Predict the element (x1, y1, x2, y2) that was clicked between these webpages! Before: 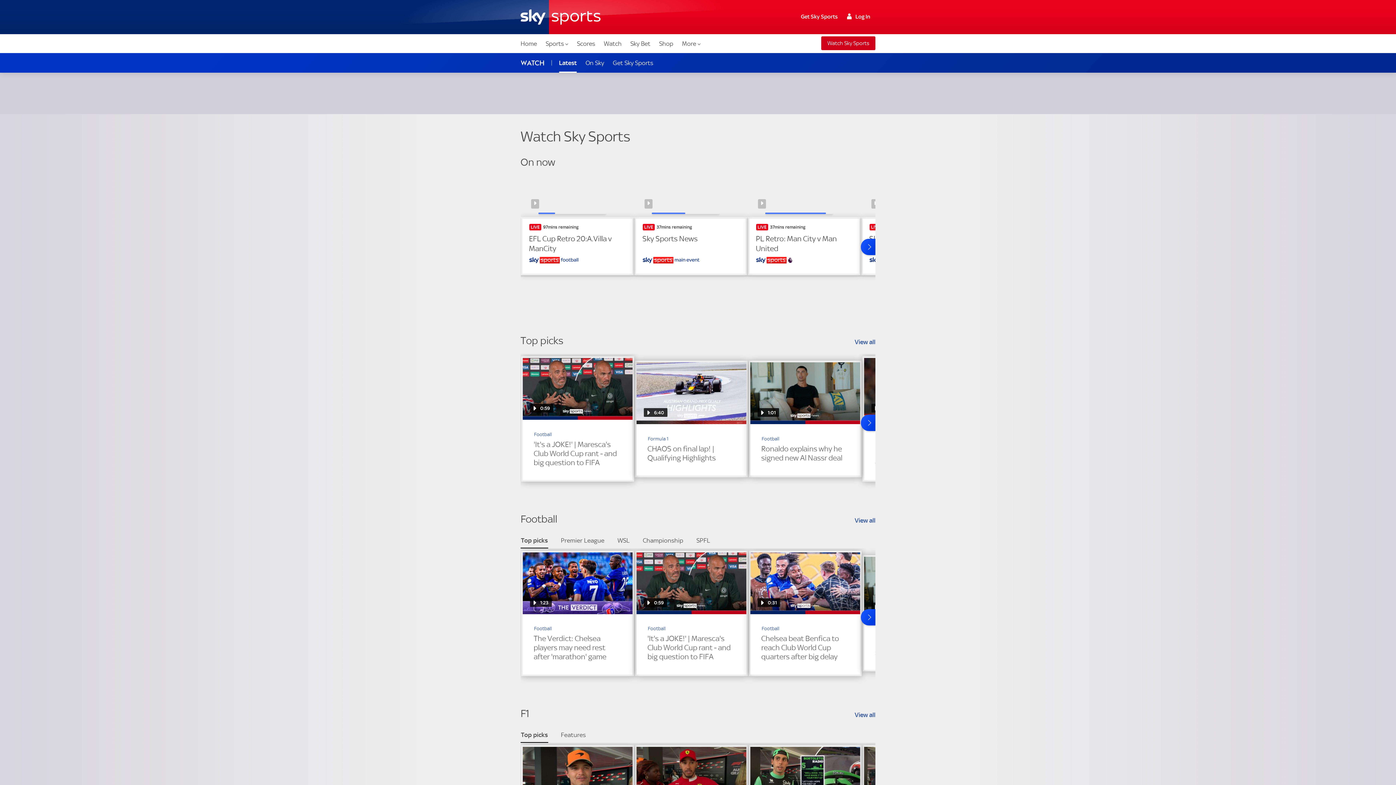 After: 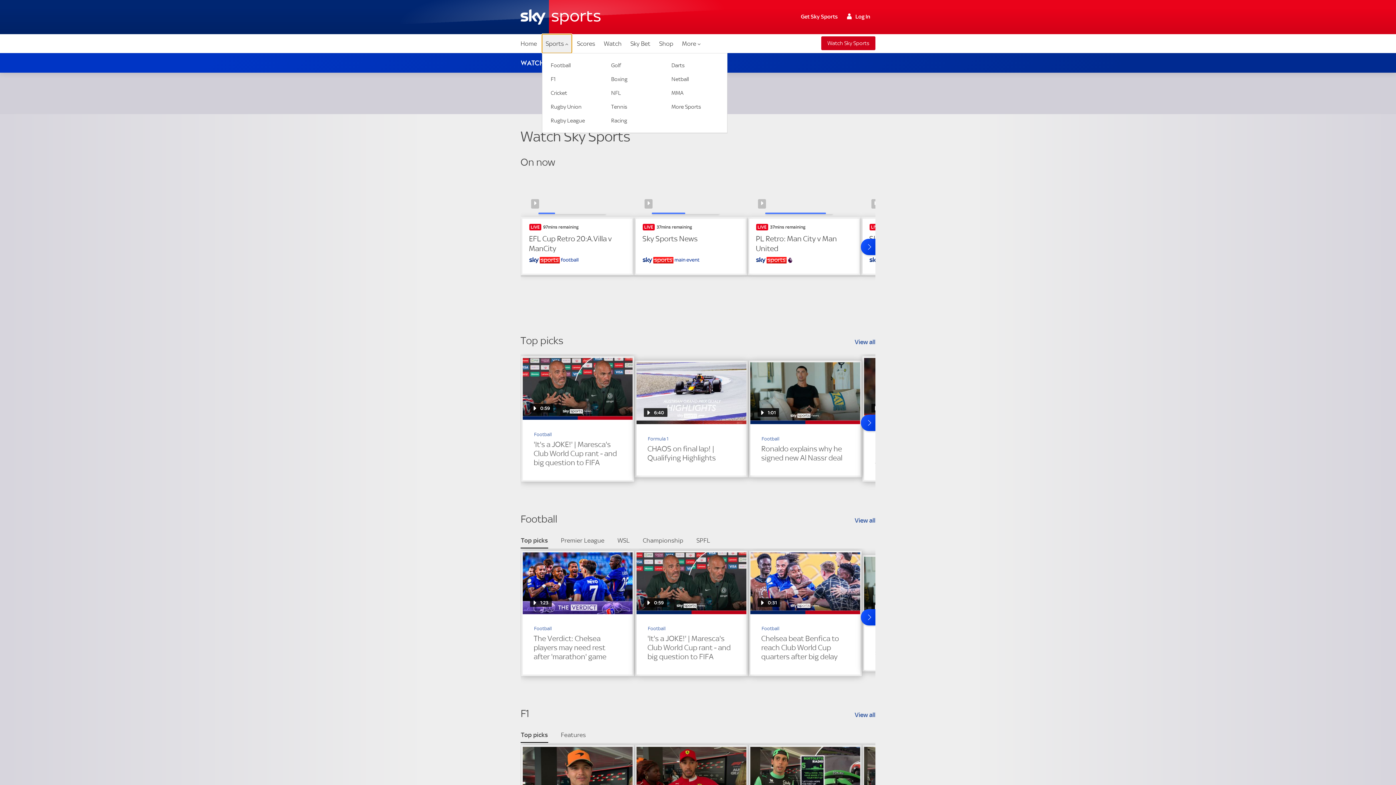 Action: label: Sports bbox: (542, 34, 572, 53)